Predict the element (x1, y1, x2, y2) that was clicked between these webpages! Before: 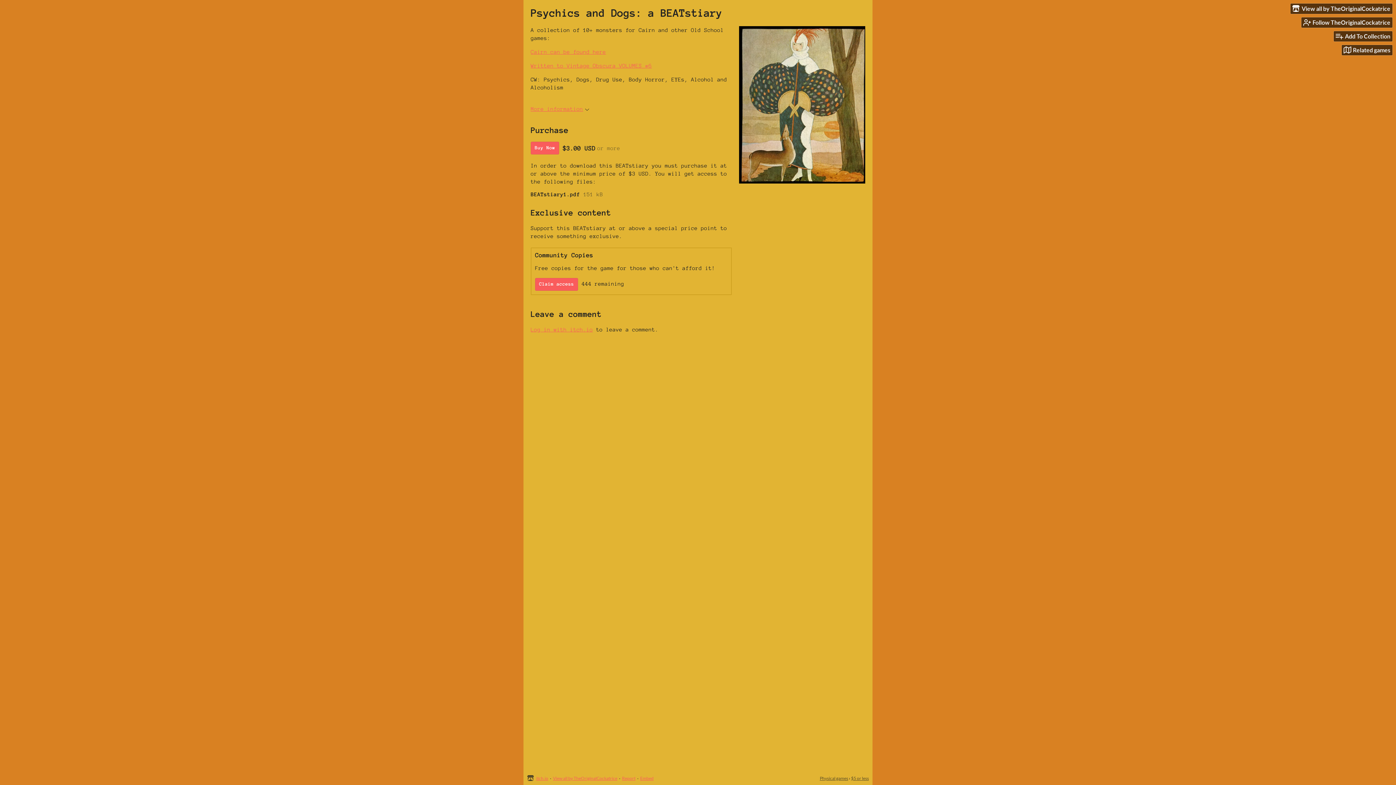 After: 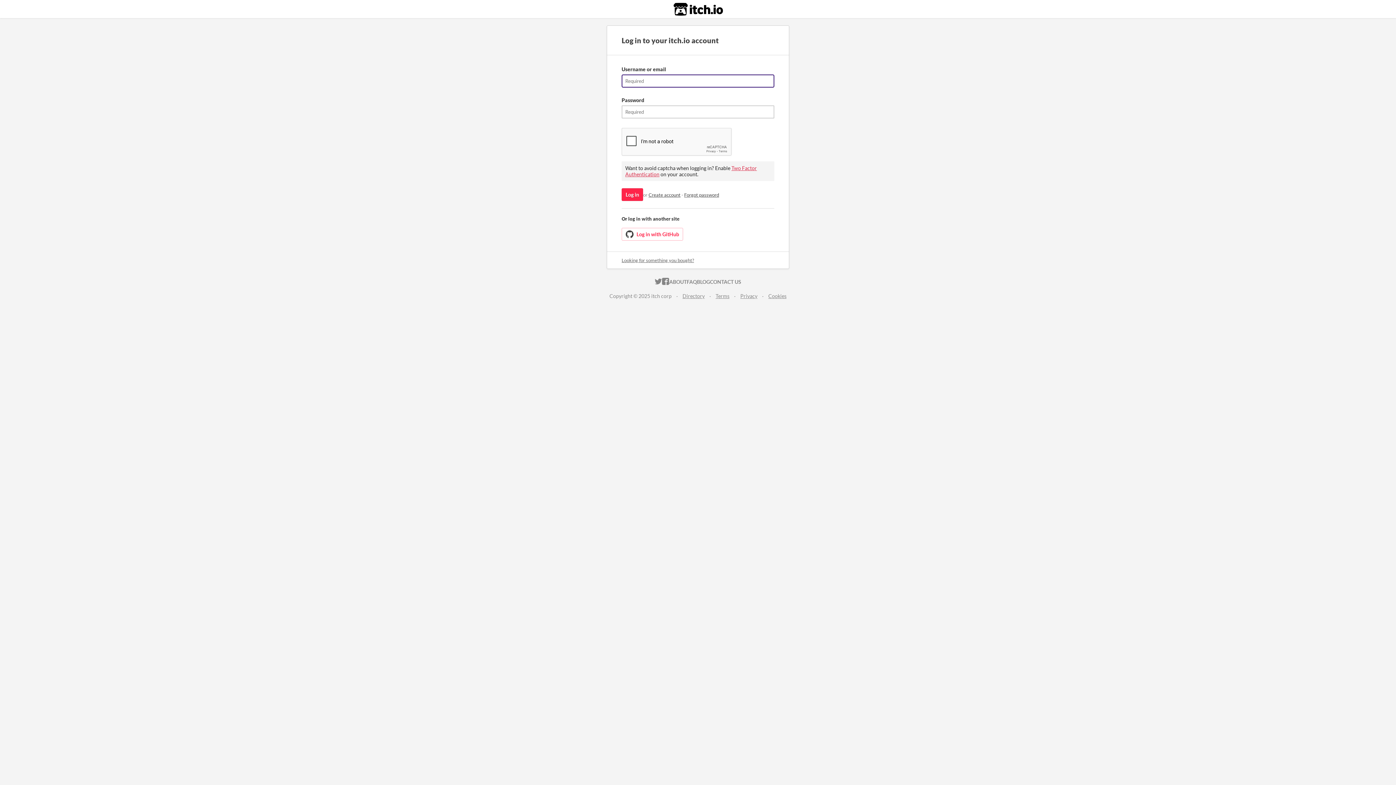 Action: label: Follow TheOriginalCockatrice bbox: (1301, 17, 1392, 27)